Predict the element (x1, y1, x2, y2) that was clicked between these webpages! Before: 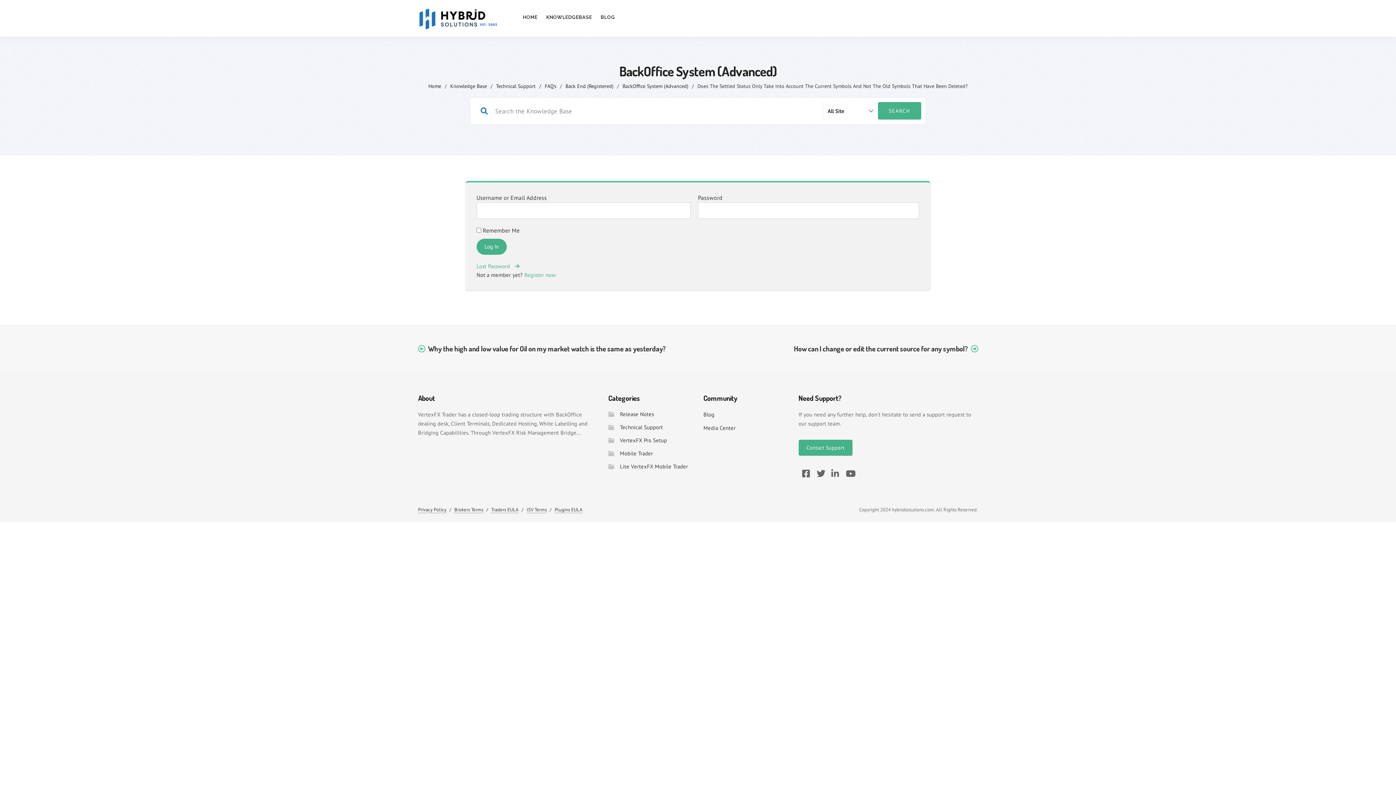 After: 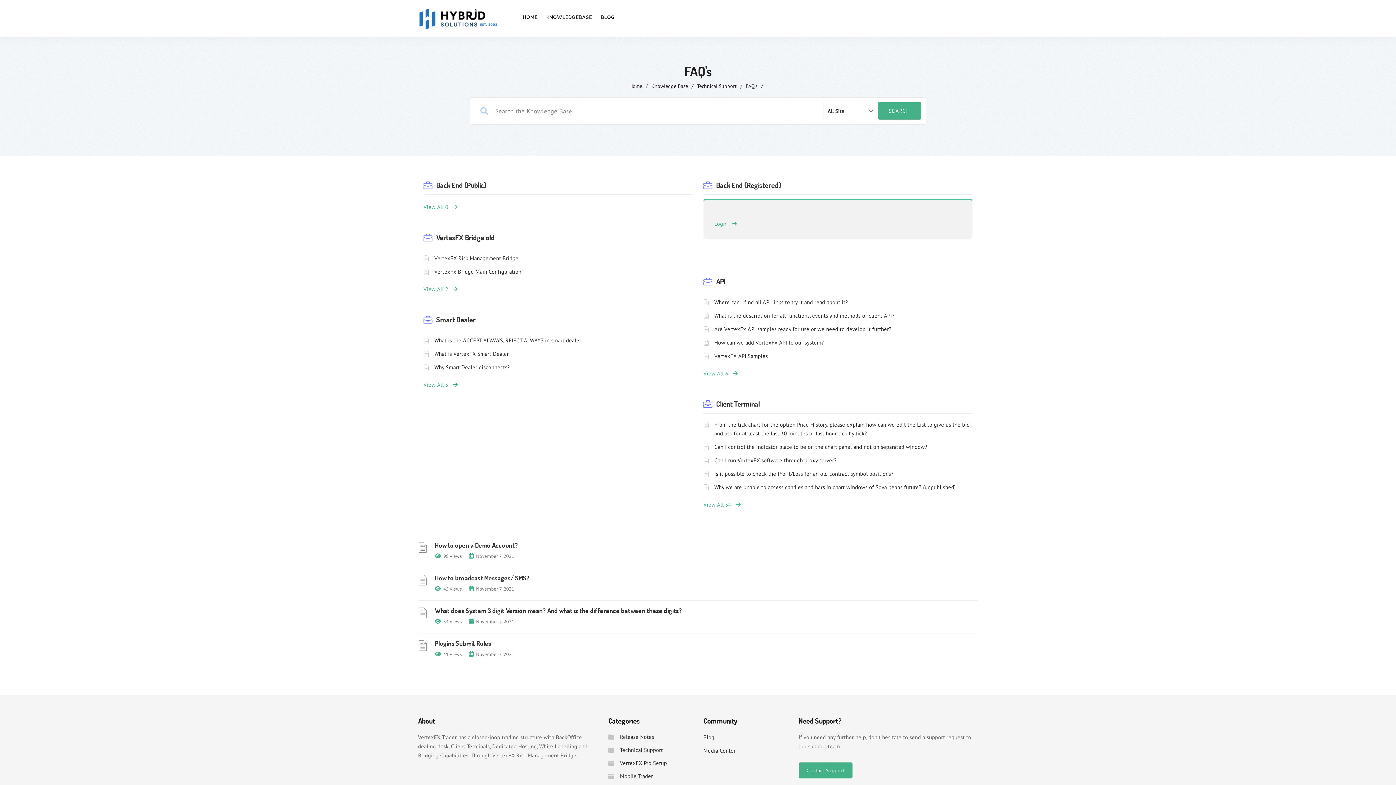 Action: label: FAQ's bbox: (544, 82, 556, 89)